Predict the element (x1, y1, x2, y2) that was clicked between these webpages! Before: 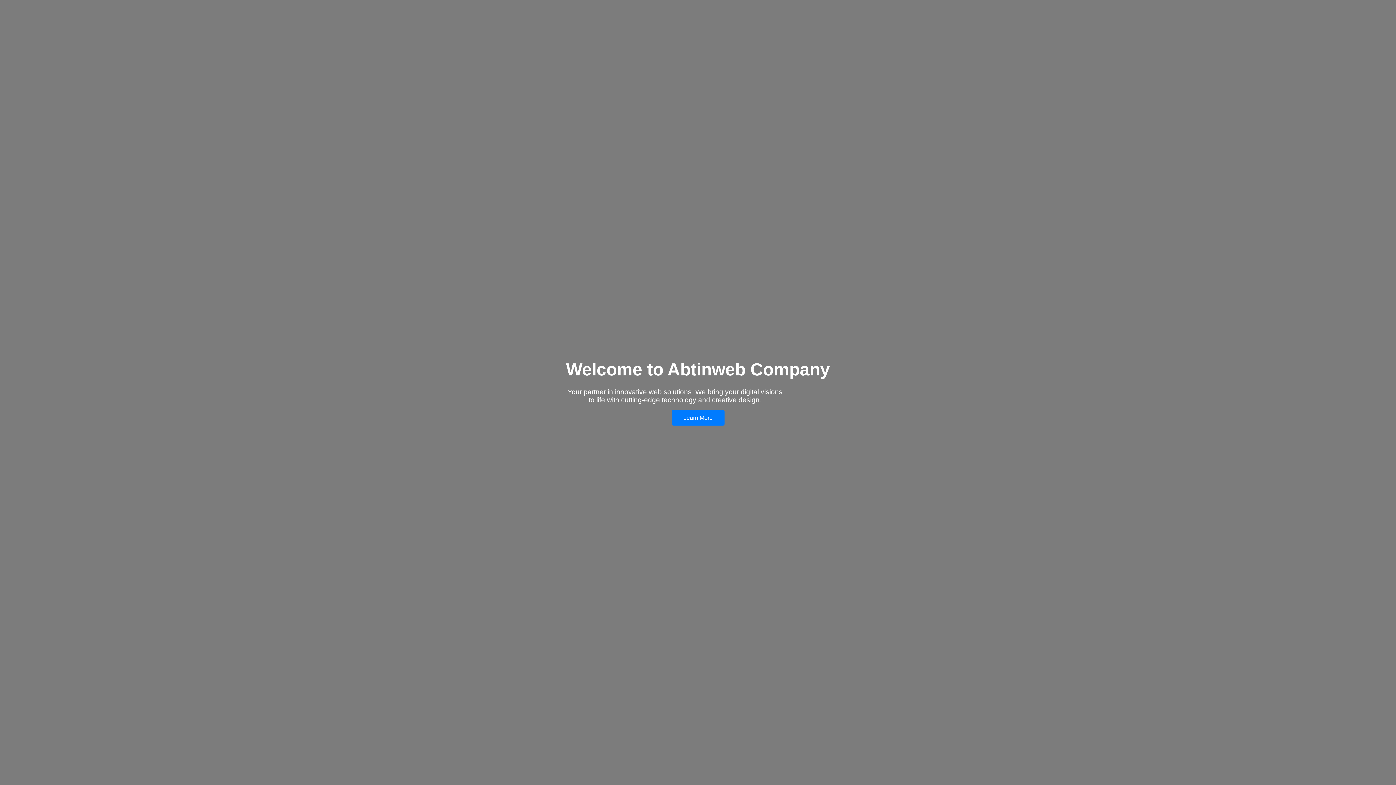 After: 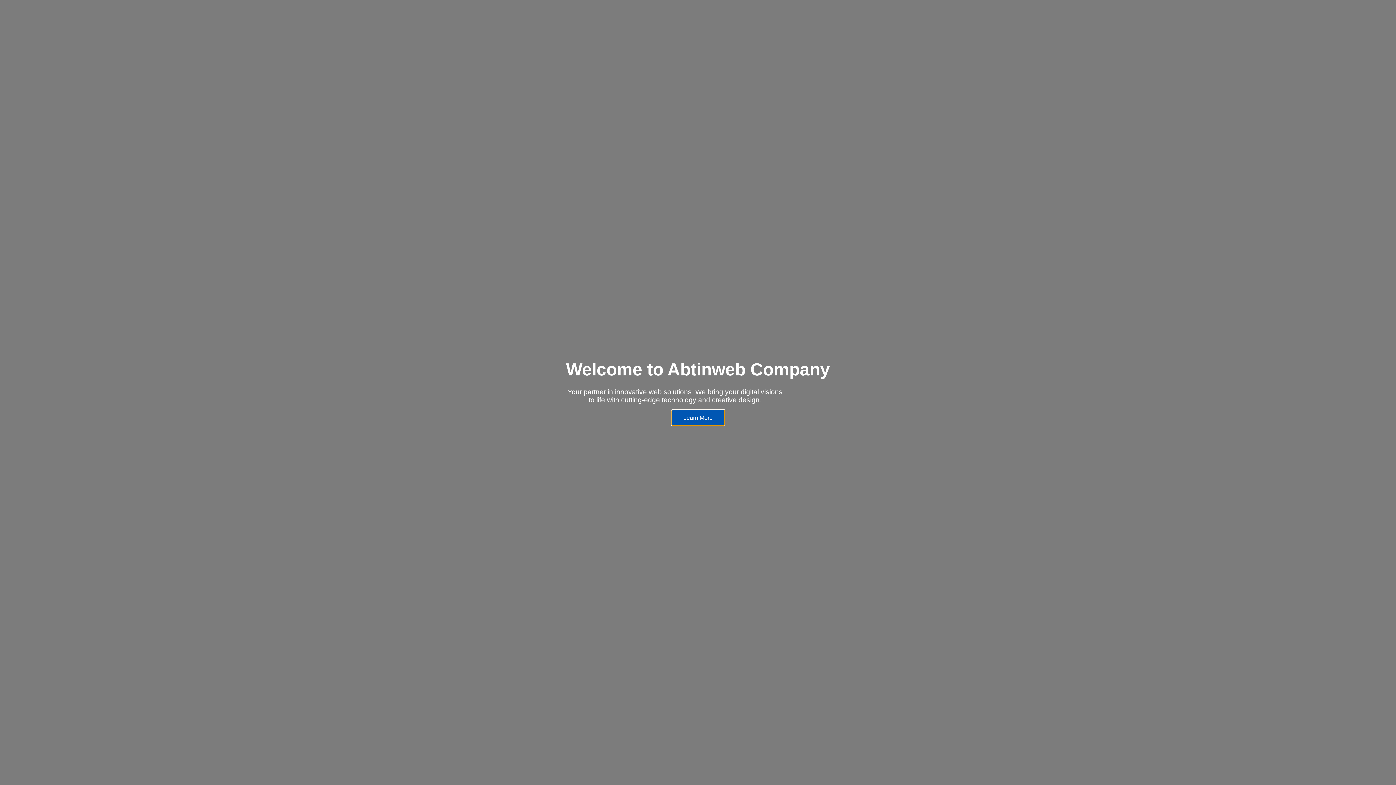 Action: bbox: (671, 410, 724, 425) label: Learn More